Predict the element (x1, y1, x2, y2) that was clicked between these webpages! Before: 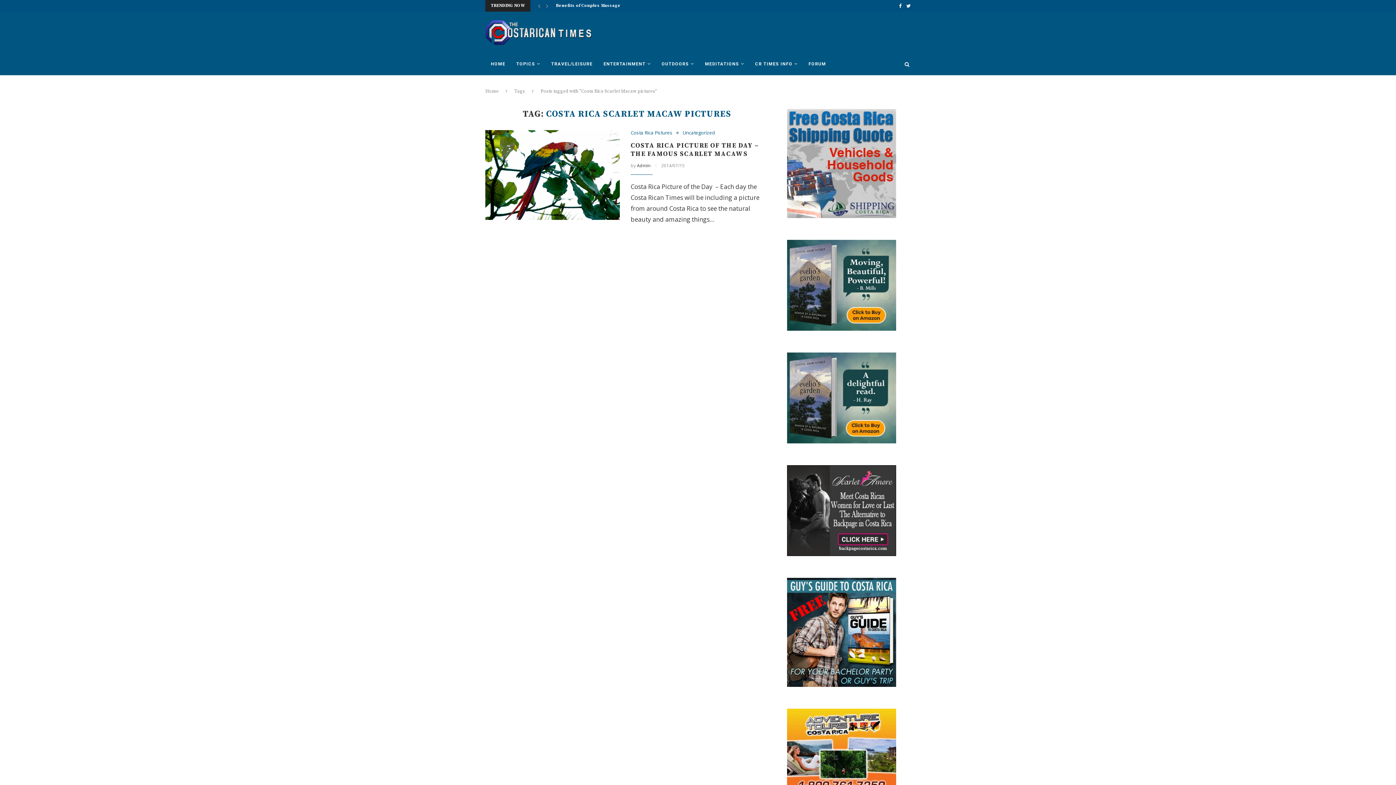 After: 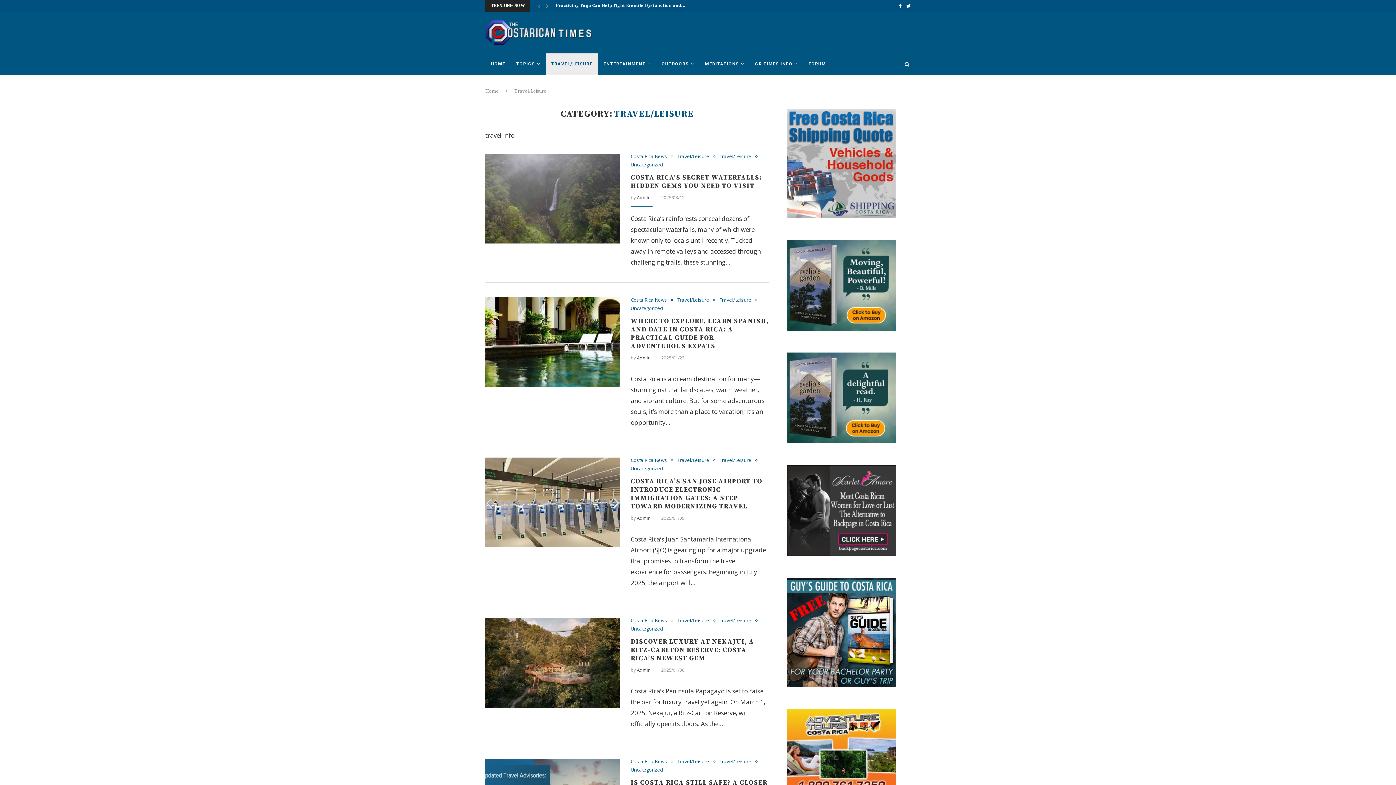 Action: label: TRAVEL/LEISURE bbox: (545, 53, 598, 75)